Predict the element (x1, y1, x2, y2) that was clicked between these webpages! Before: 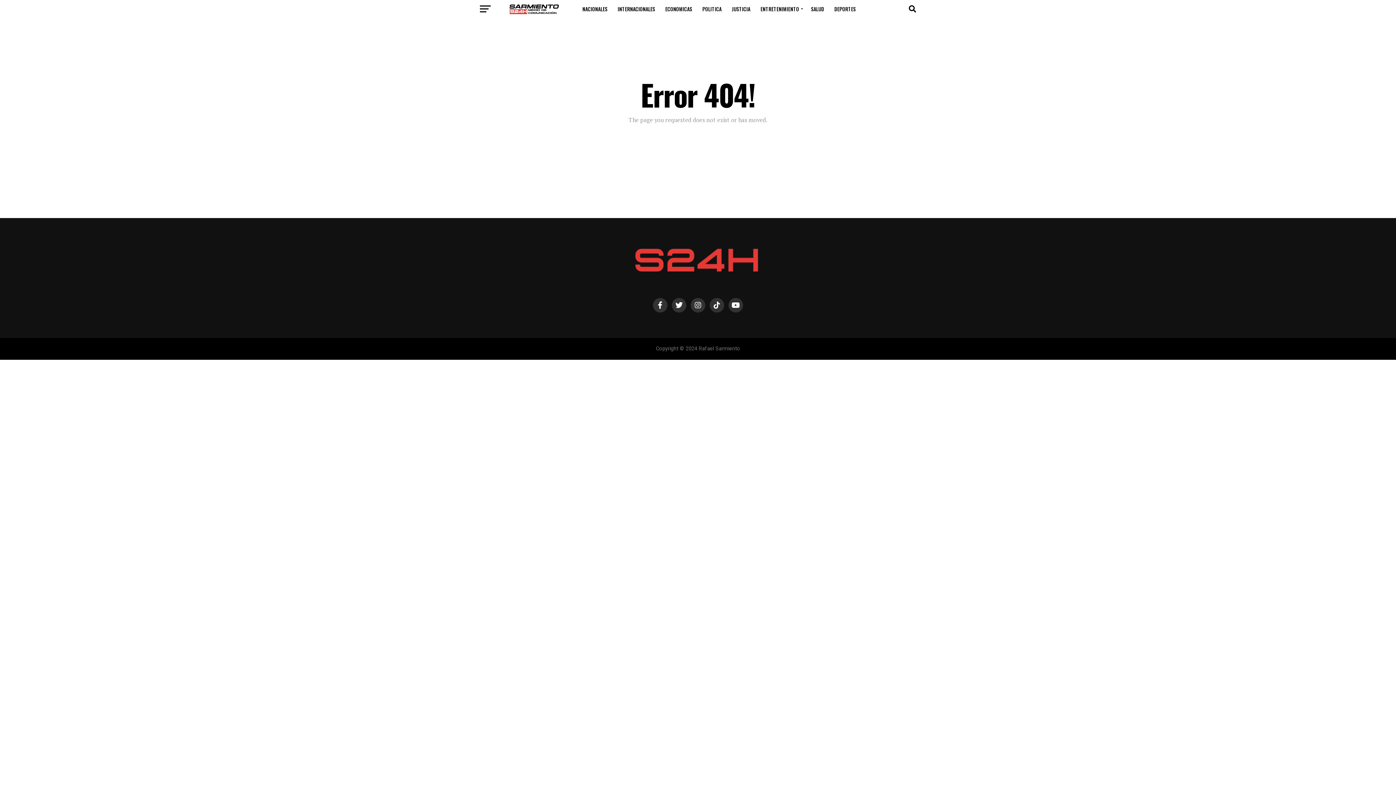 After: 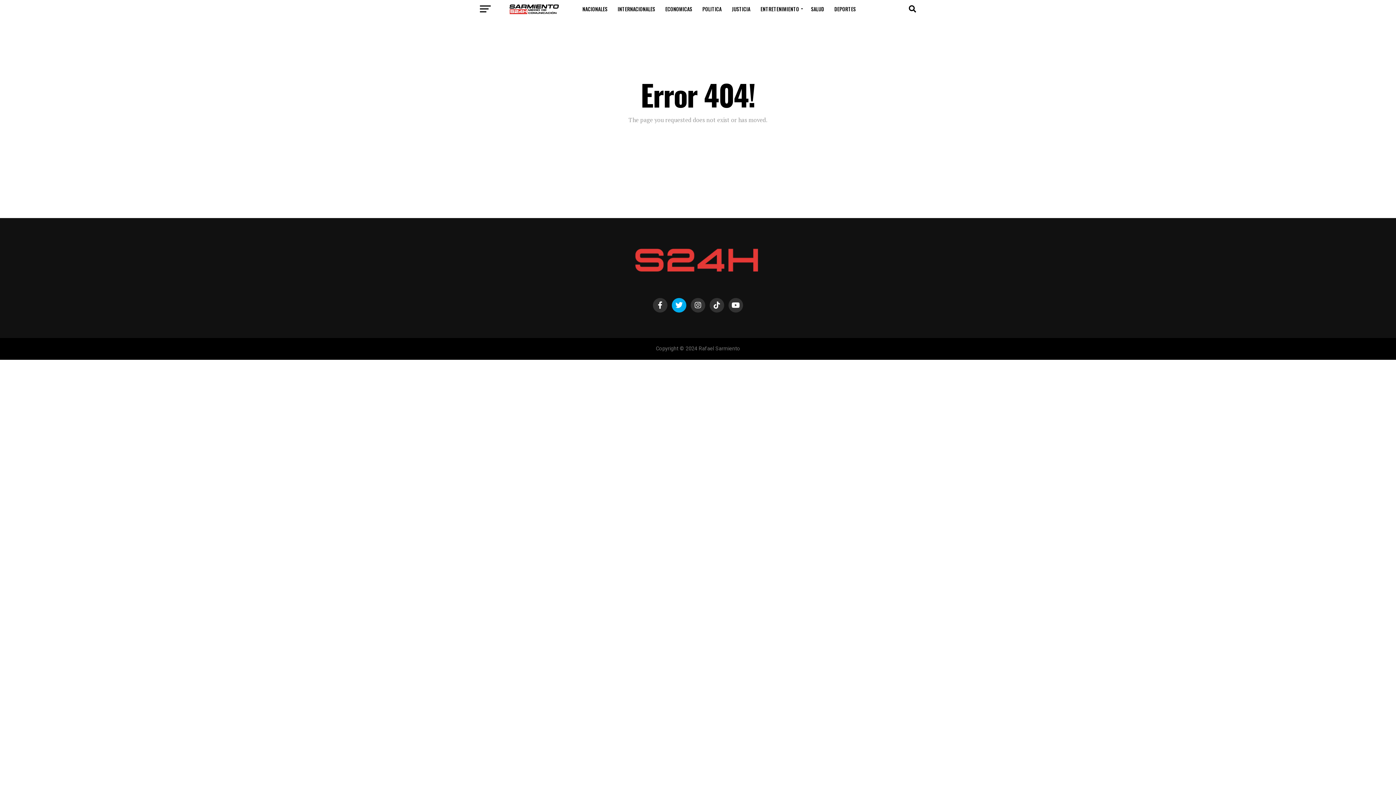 Action: bbox: (672, 298, 686, 312)